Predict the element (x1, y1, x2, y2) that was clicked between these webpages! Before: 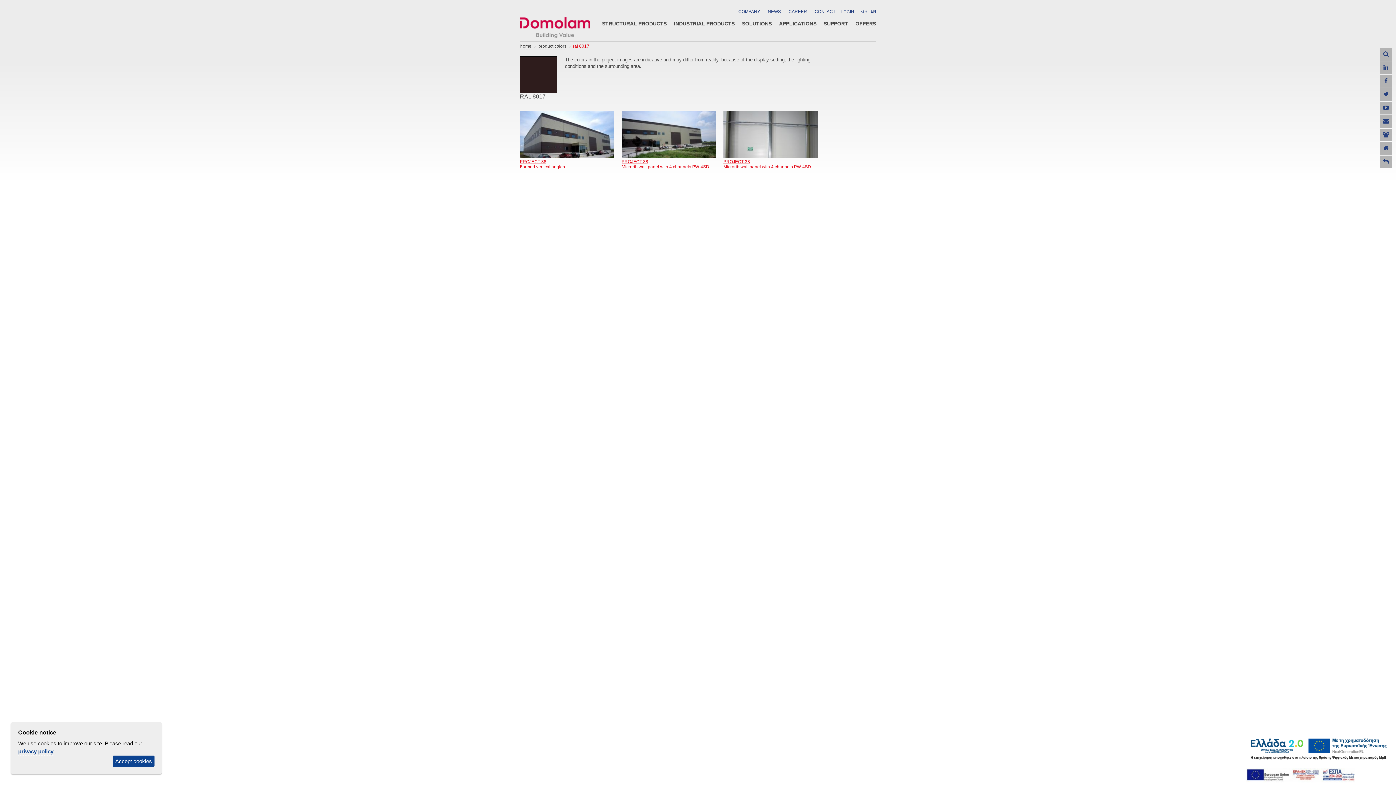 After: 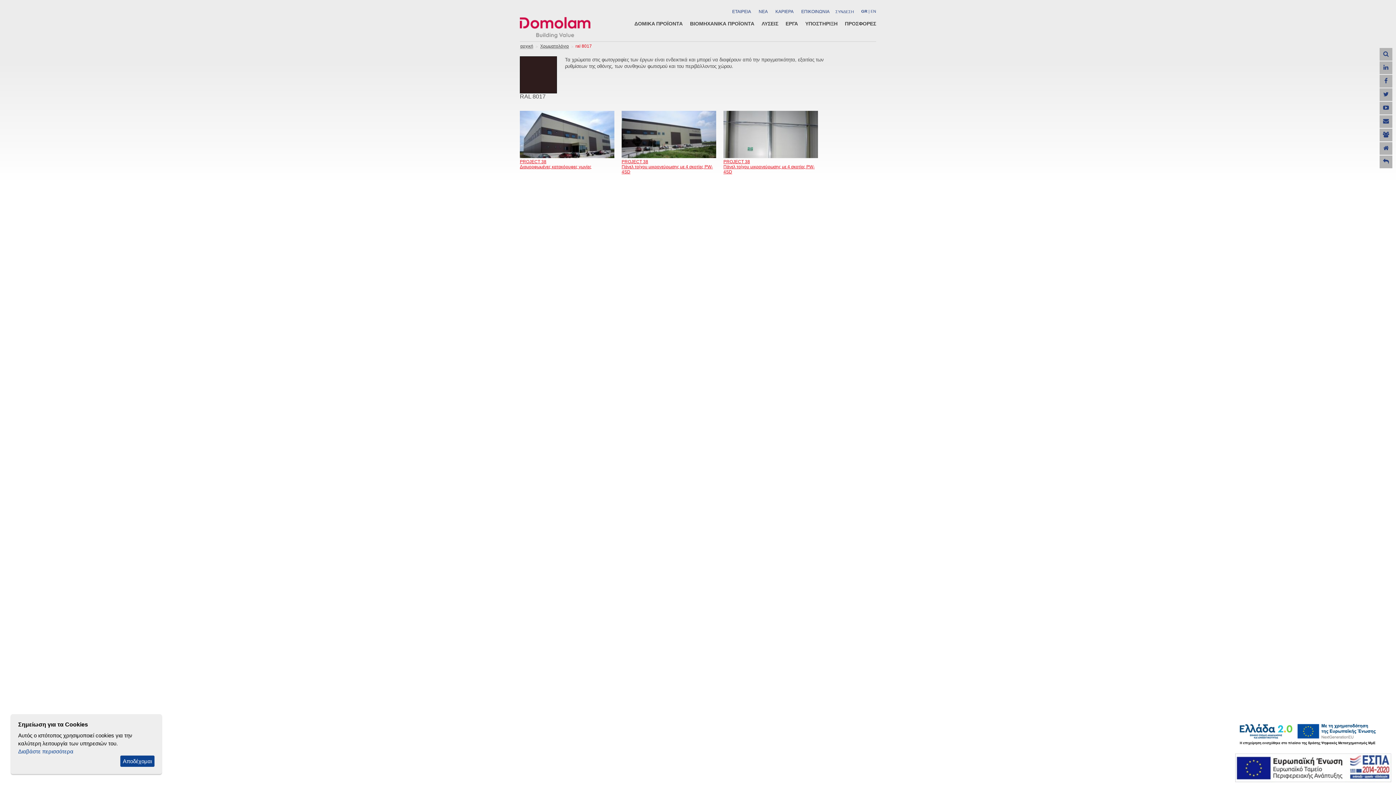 Action: label: GR bbox: (861, 9, 867, 13)